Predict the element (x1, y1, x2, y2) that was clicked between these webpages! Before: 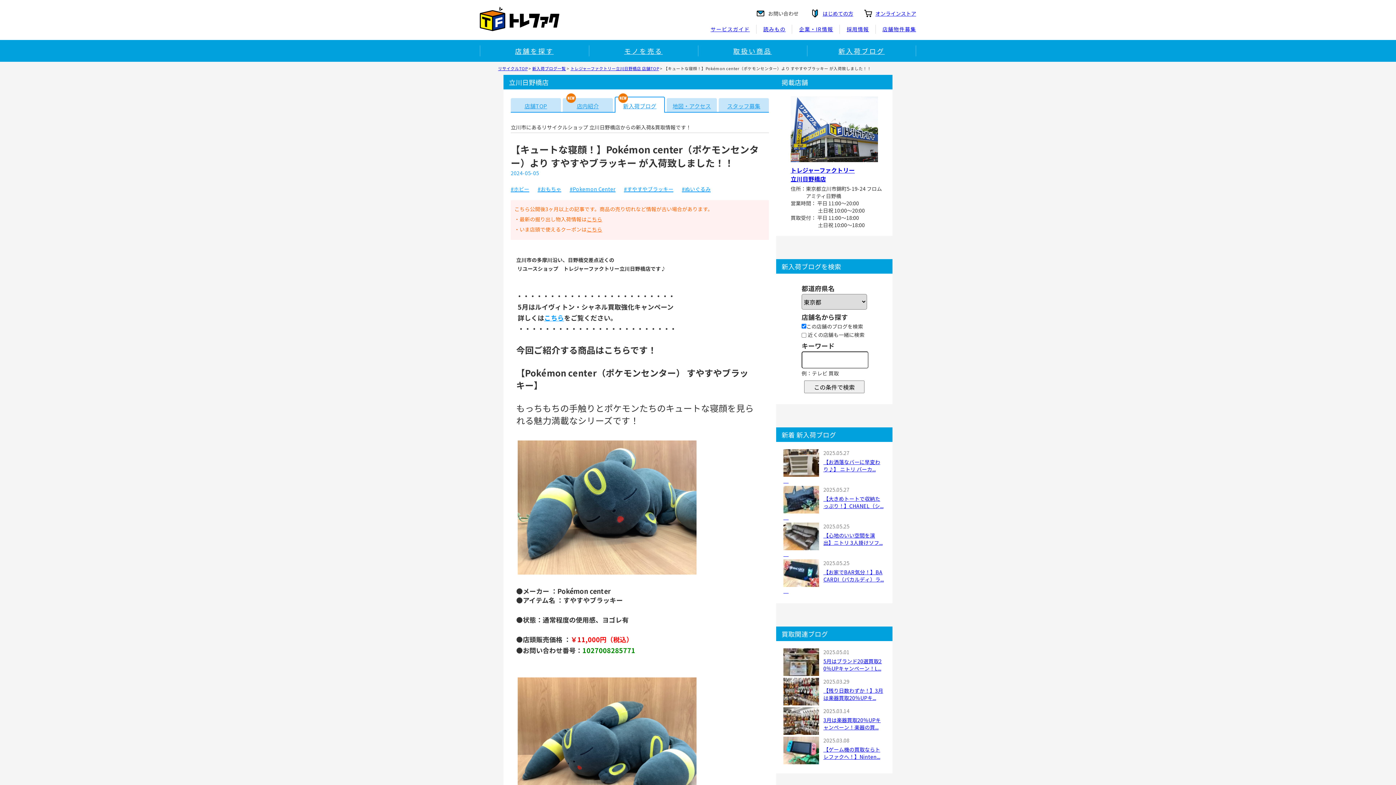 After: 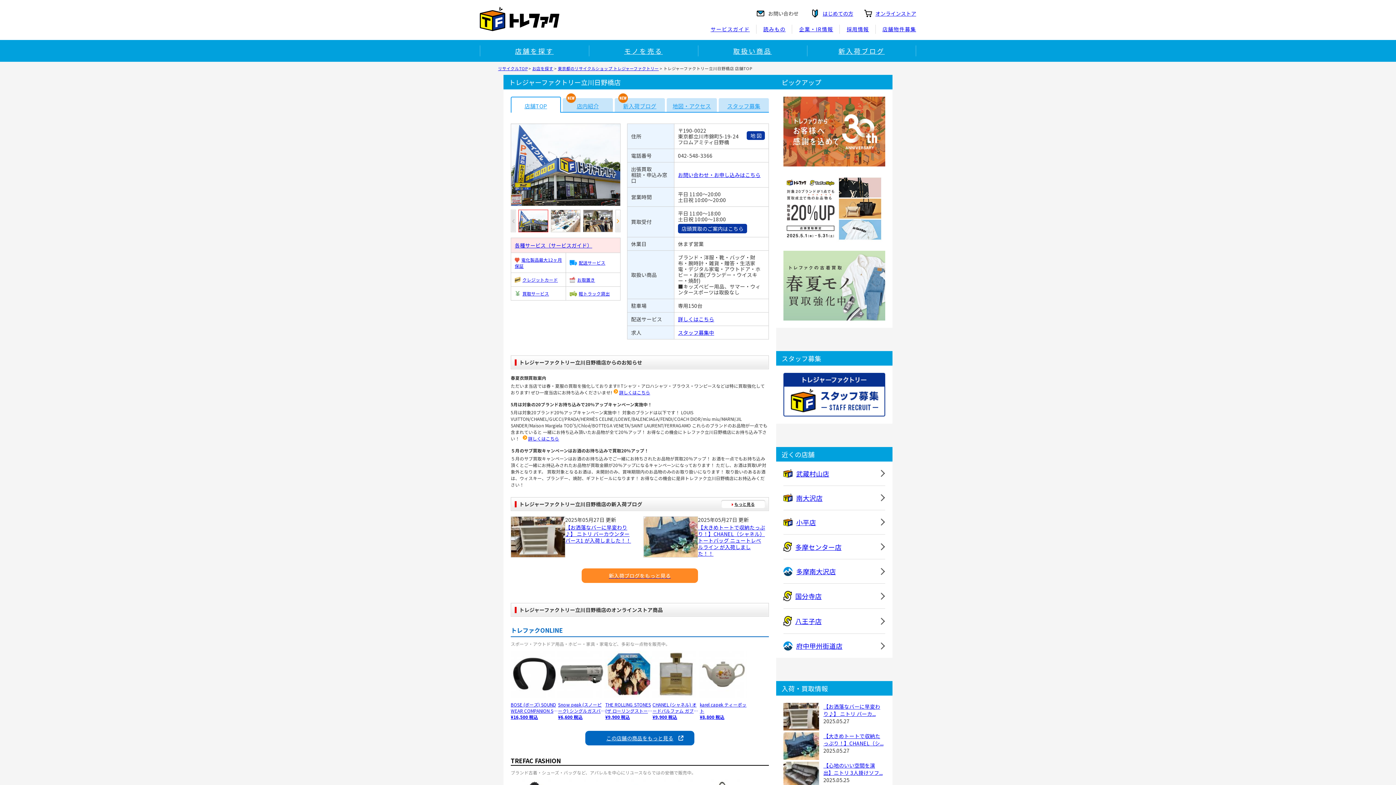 Action: bbox: (790, 158, 878, 165)